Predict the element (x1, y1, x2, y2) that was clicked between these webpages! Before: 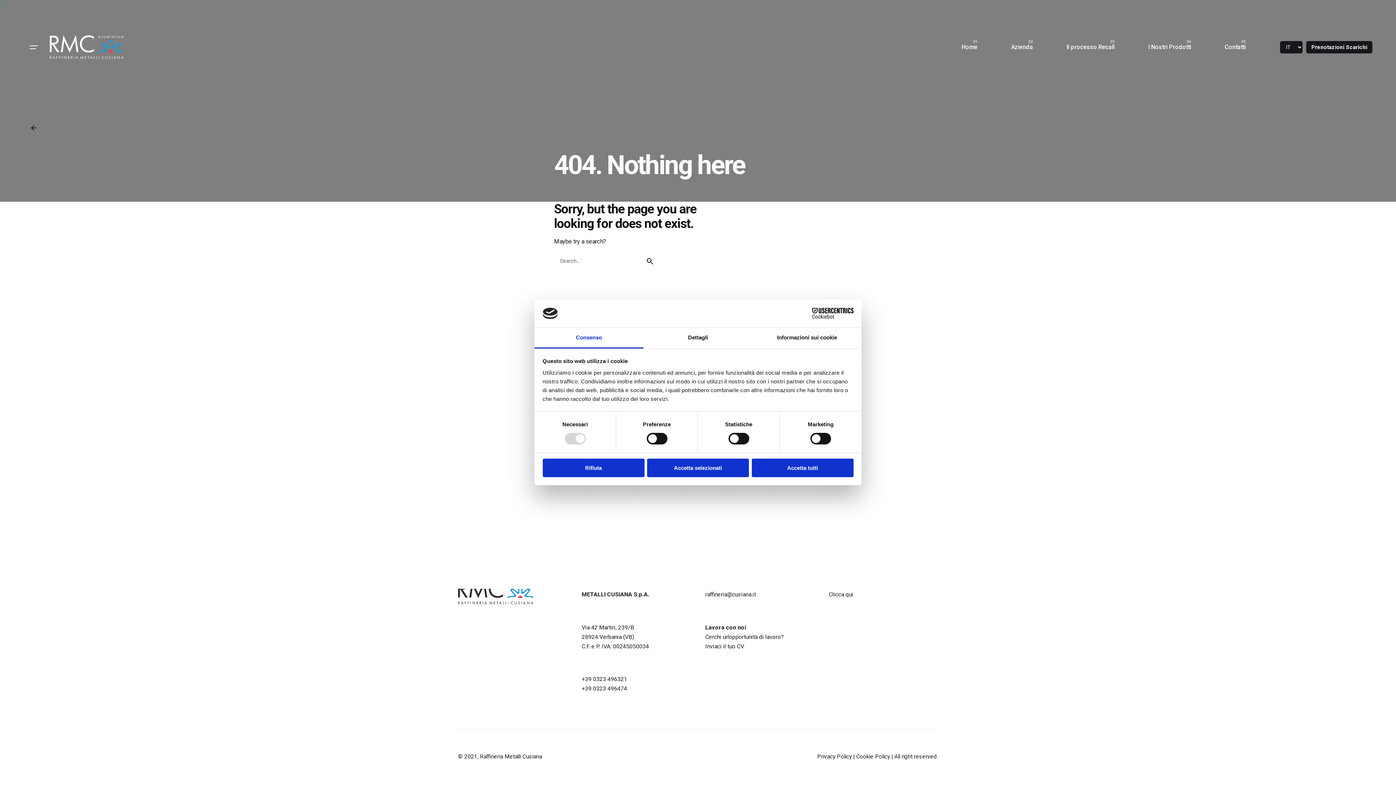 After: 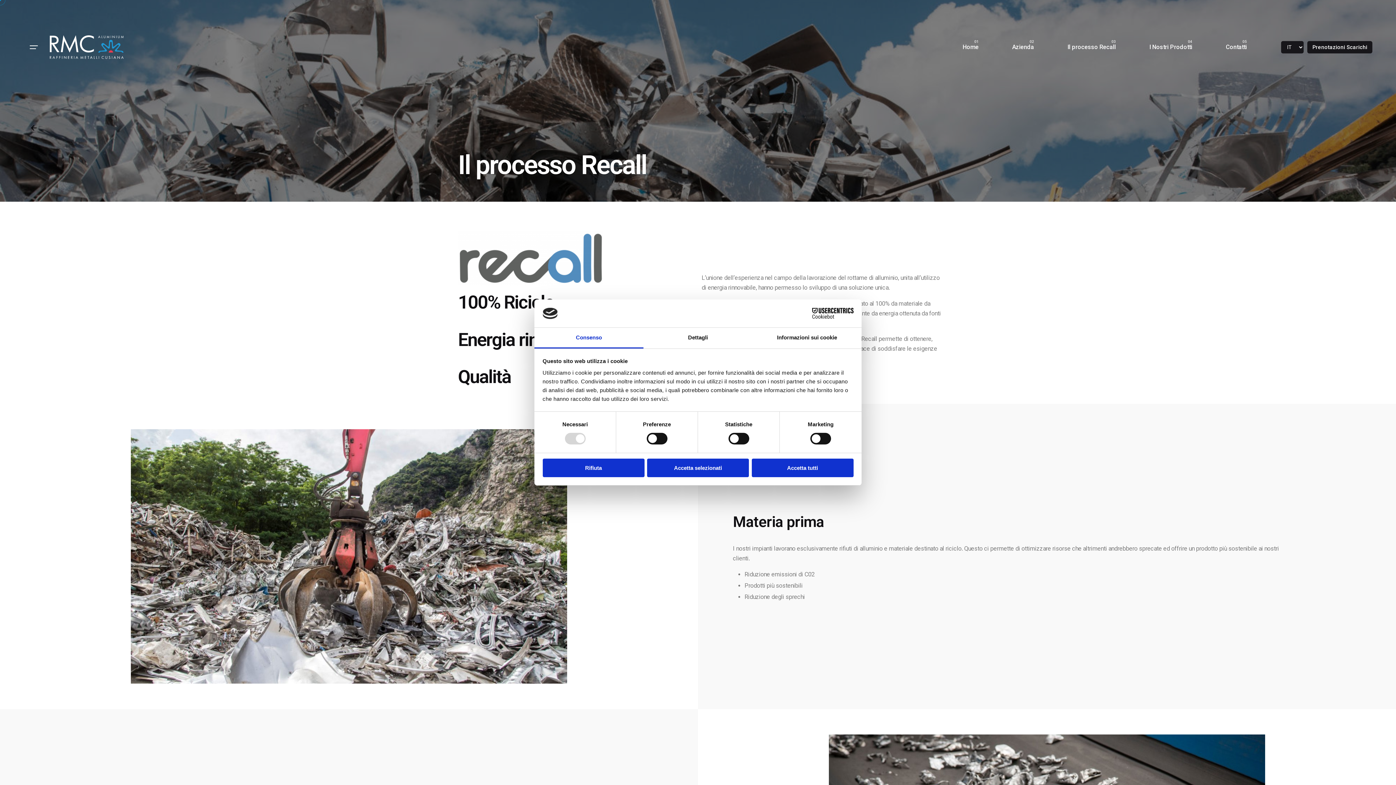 Action: label: Il processo Recall bbox: (1049, 39, 1131, 55)